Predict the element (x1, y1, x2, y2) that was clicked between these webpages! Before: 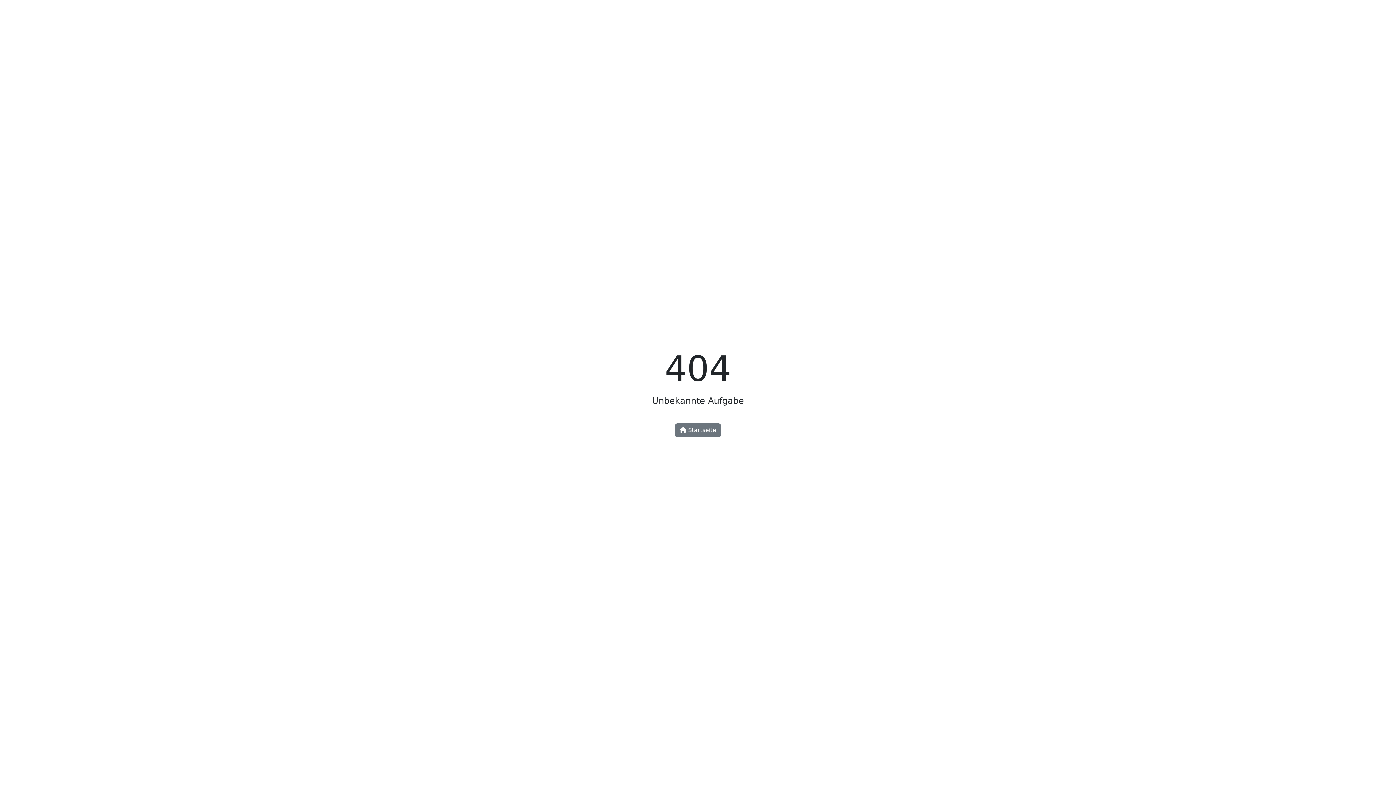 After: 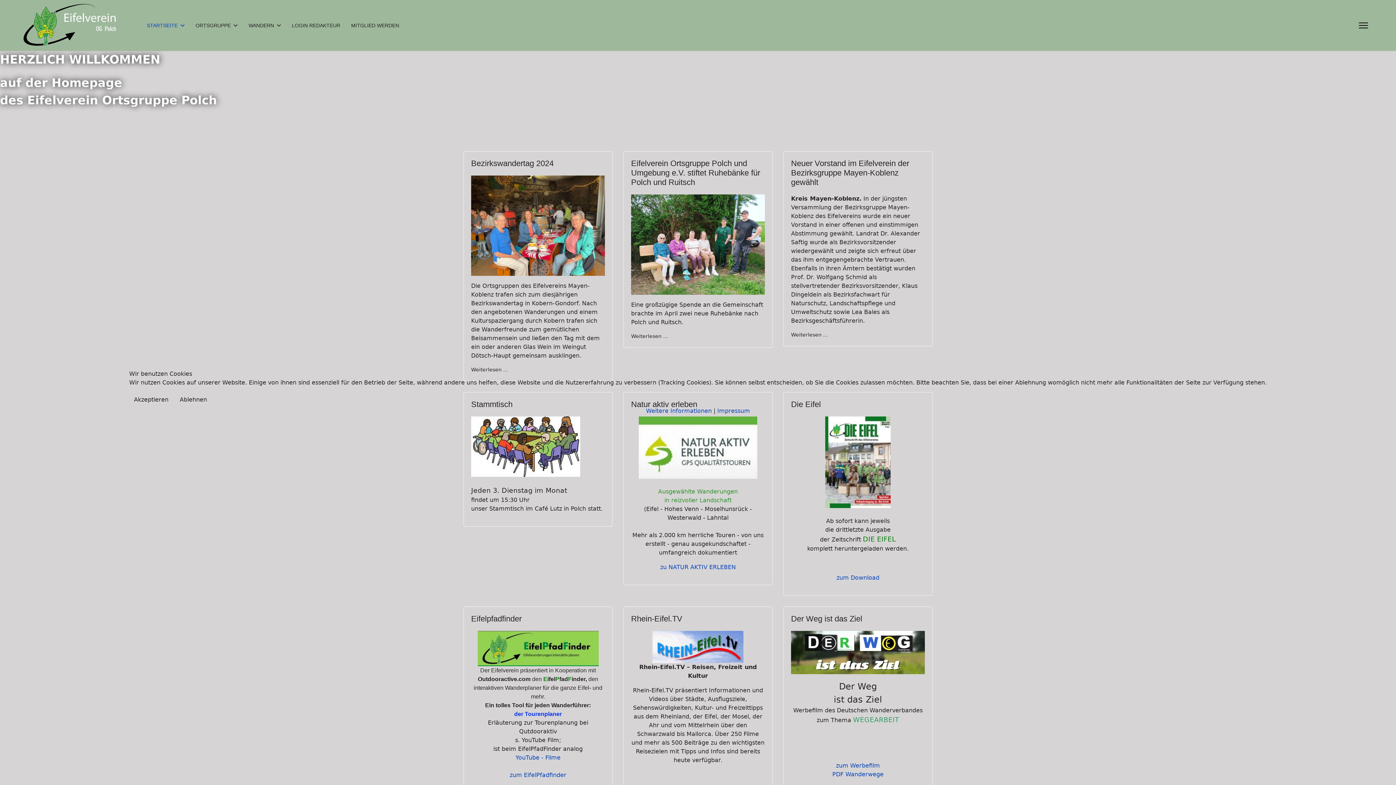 Action: bbox: (675, 423, 721, 437) label:  Startseite